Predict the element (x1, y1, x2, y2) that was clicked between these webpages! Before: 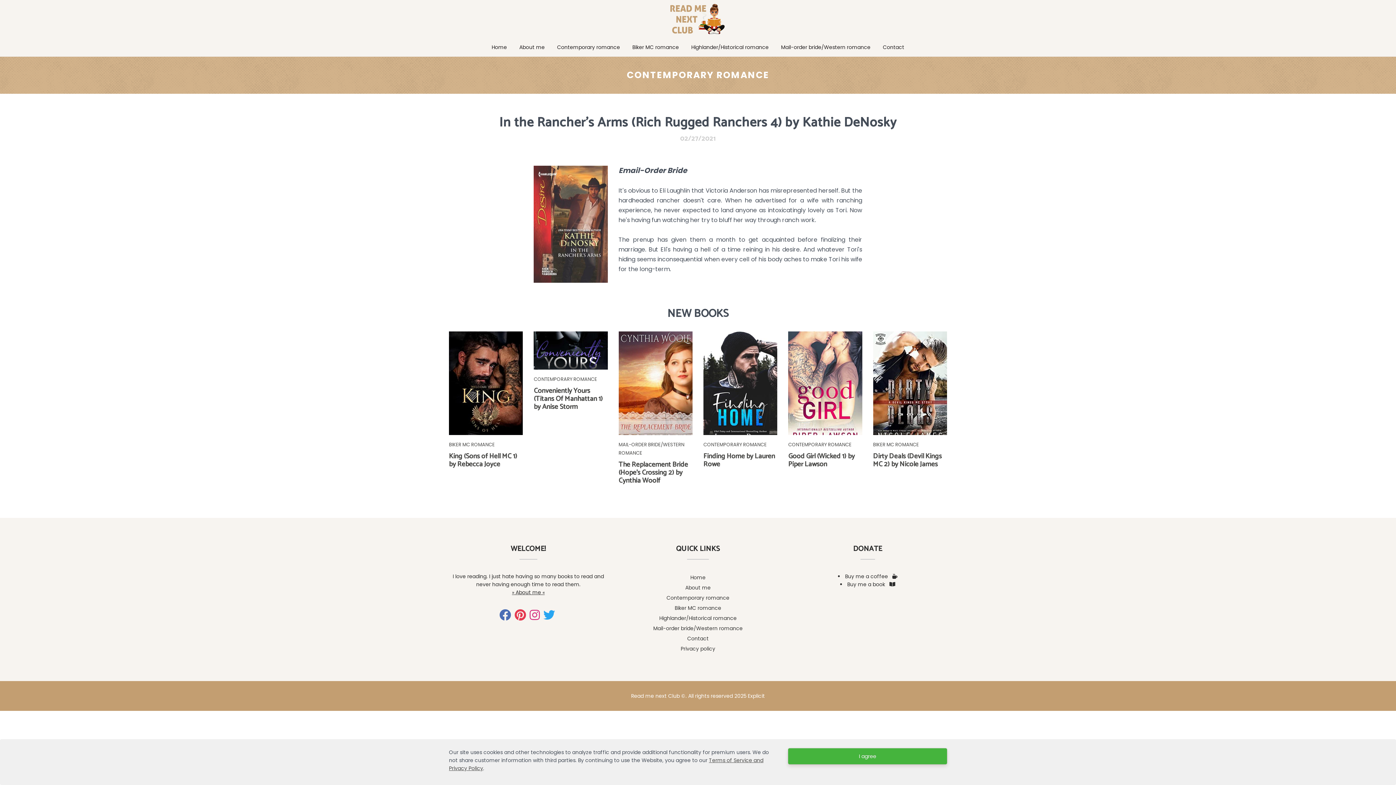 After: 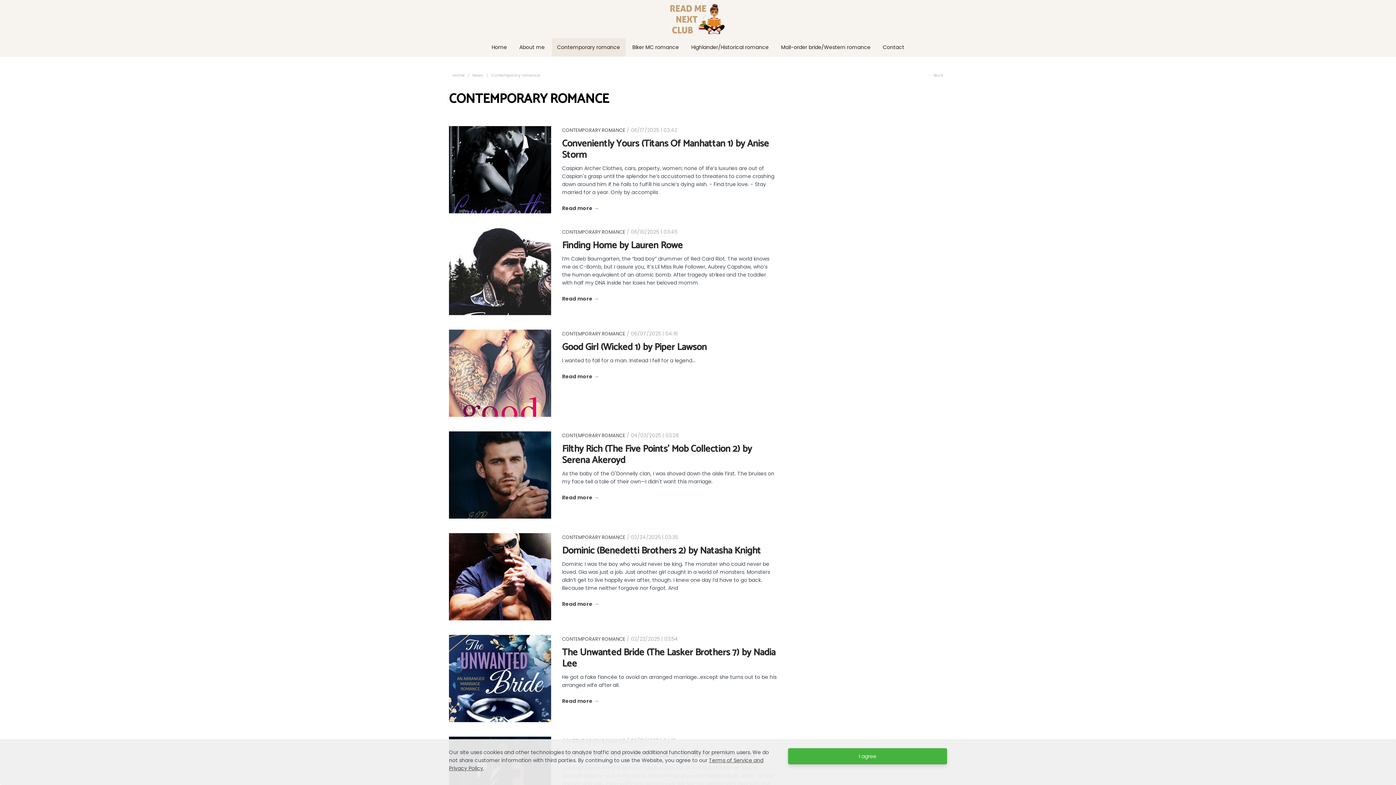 Action: label: Contemporary romance bbox: (551, 38, 625, 56)